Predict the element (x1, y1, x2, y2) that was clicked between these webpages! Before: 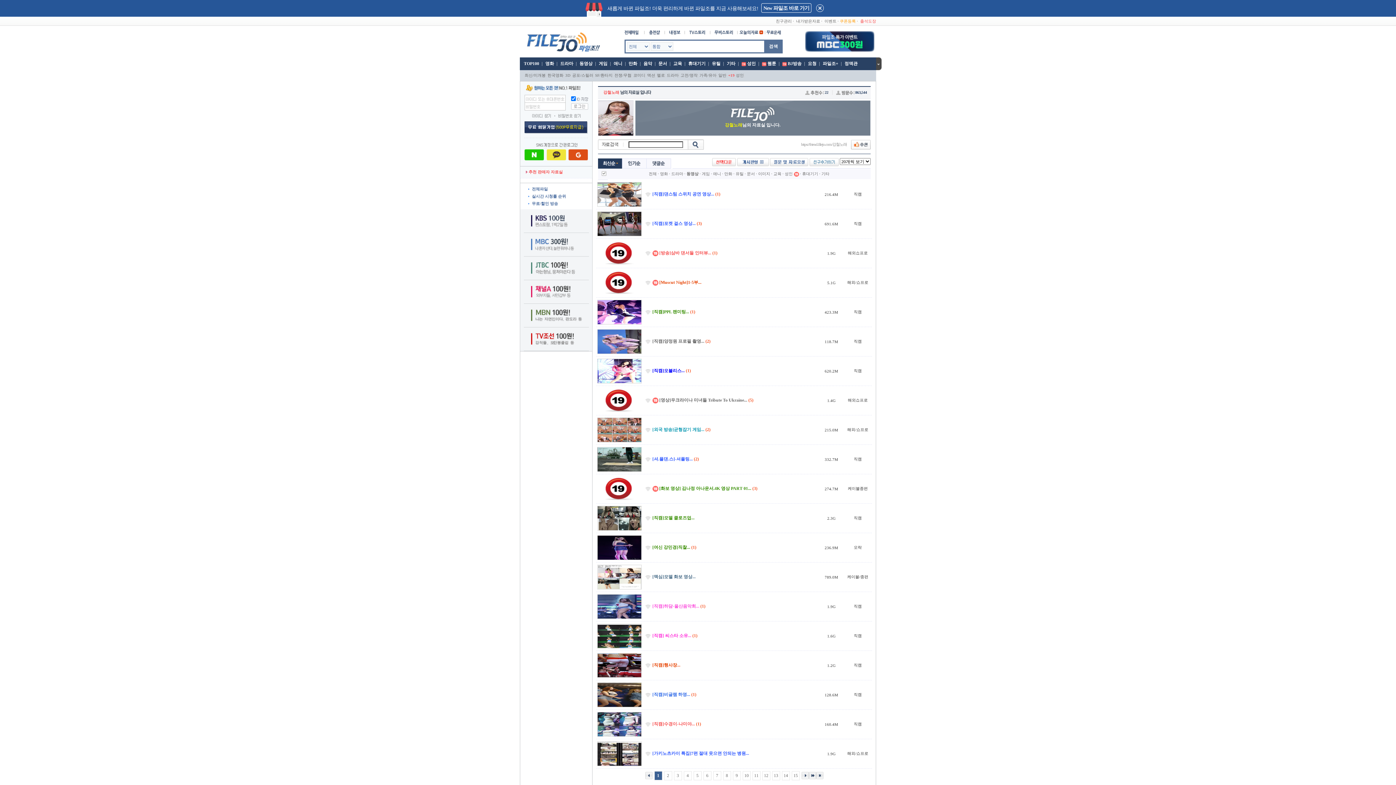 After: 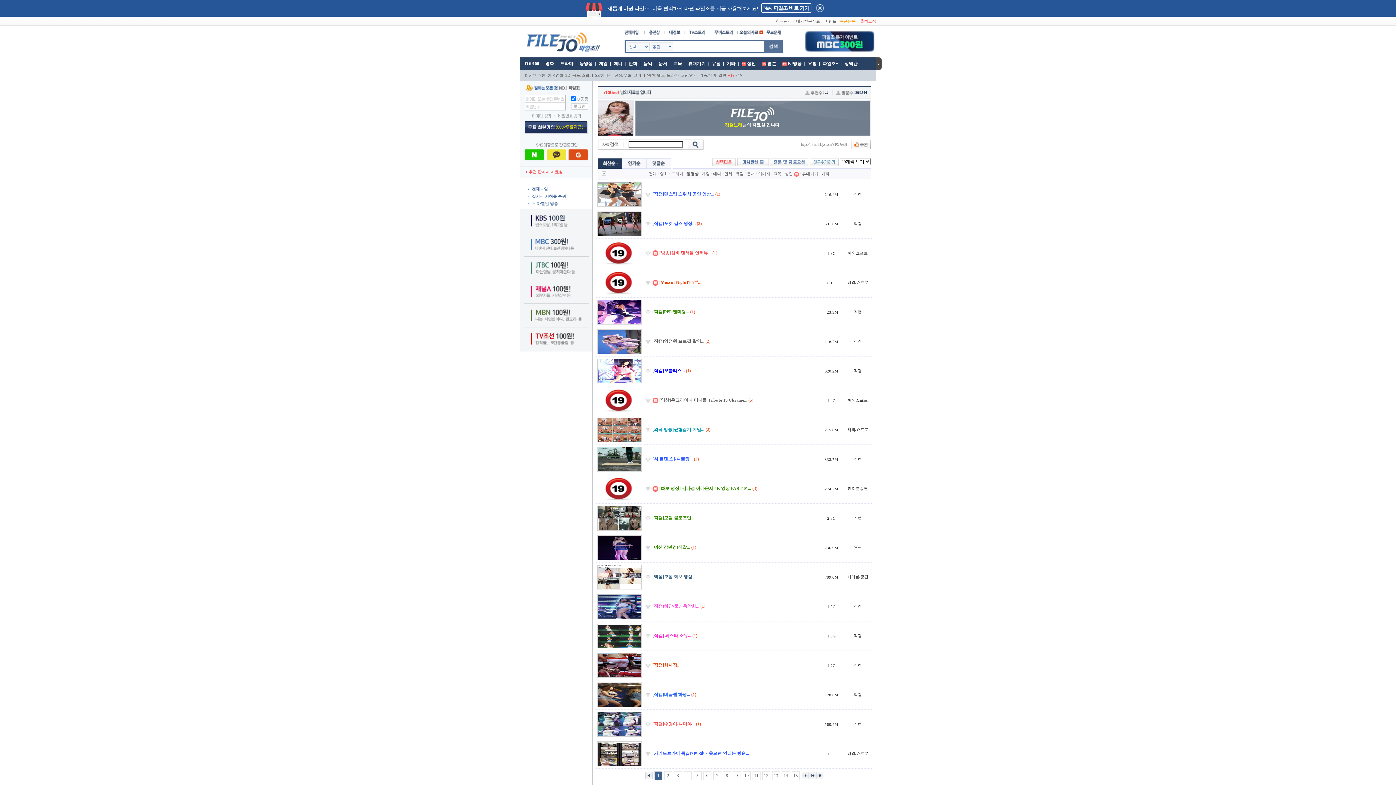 Action: bbox: (597, 279, 640, 285)